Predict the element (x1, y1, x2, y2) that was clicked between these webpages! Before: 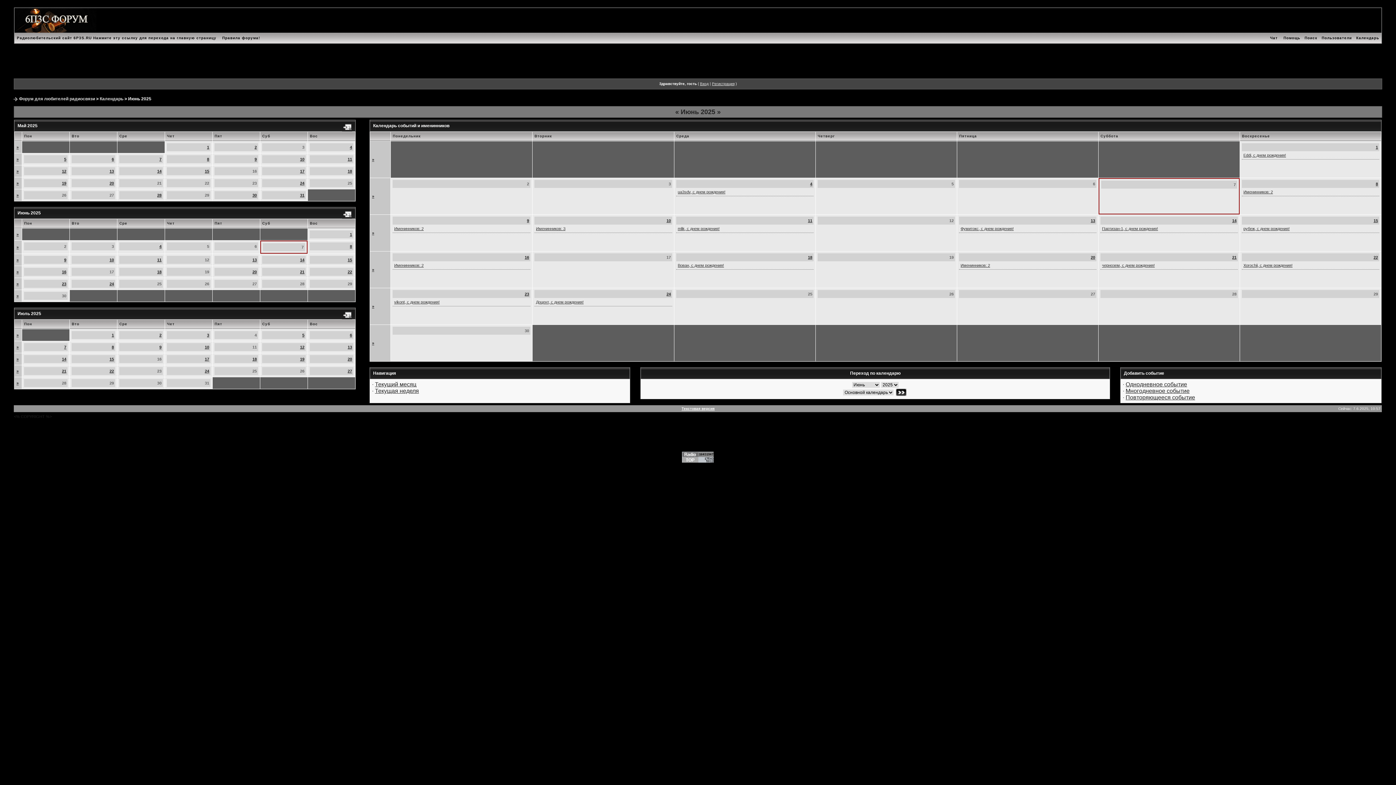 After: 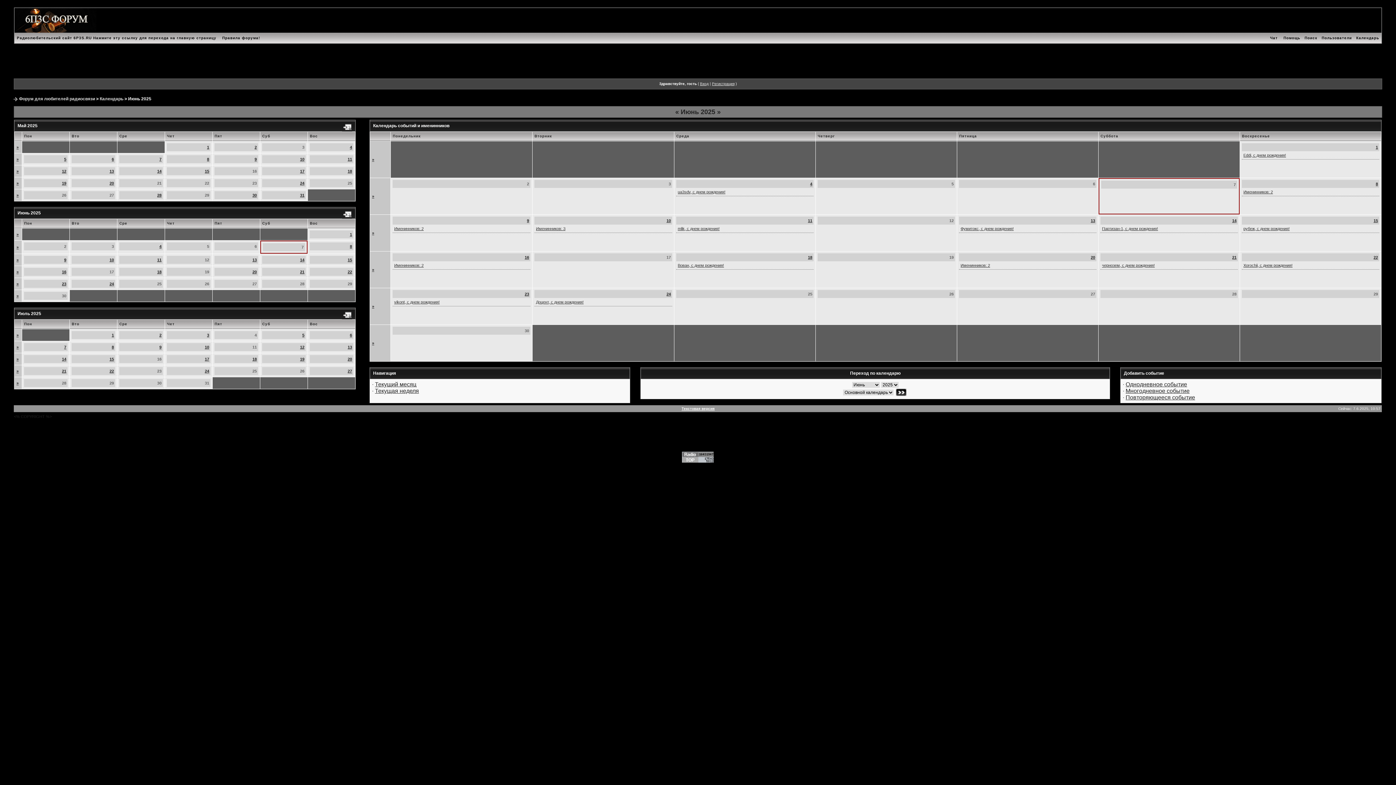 Action: bbox: (342, 211, 352, 216)